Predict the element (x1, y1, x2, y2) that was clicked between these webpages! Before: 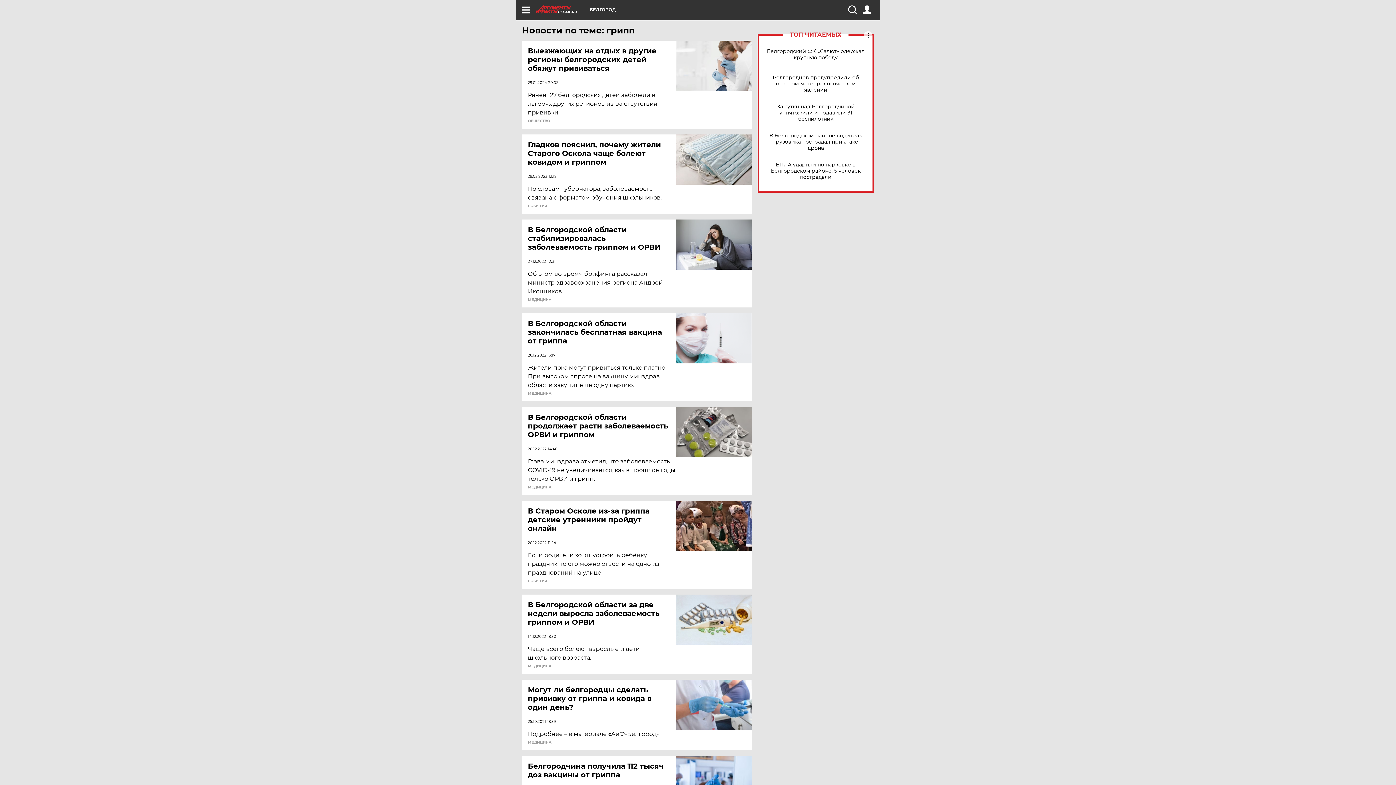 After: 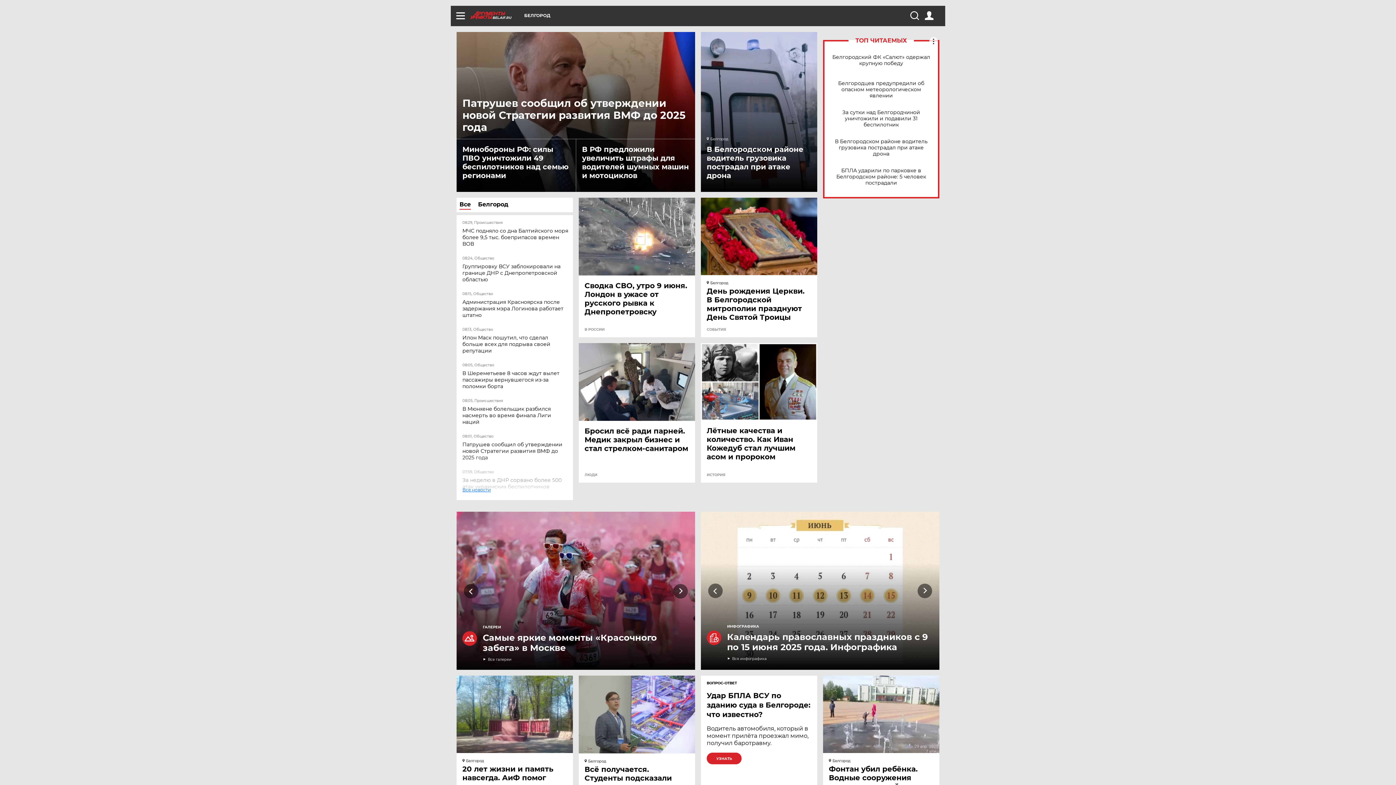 Action: label: BEL.AIF.RU bbox: (536, 5, 589, 13)